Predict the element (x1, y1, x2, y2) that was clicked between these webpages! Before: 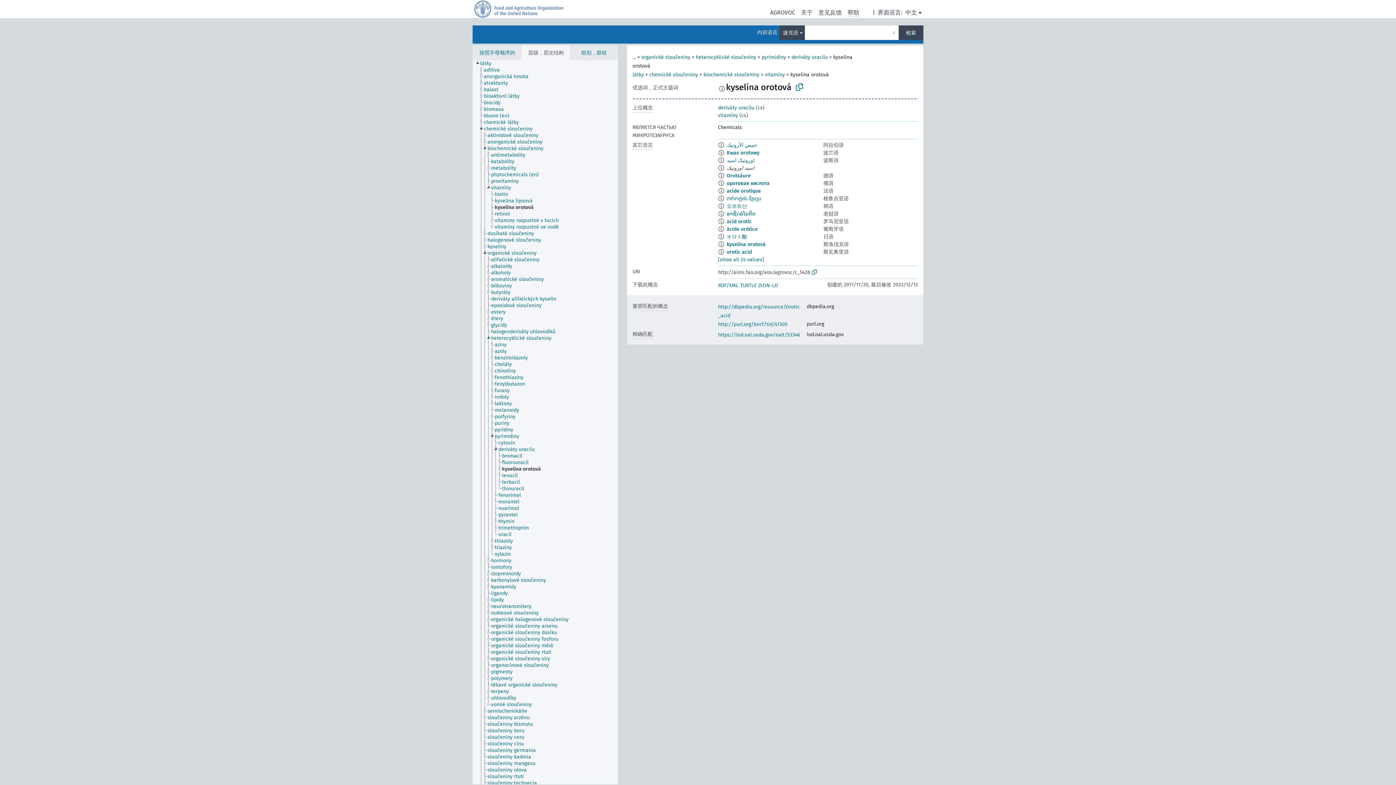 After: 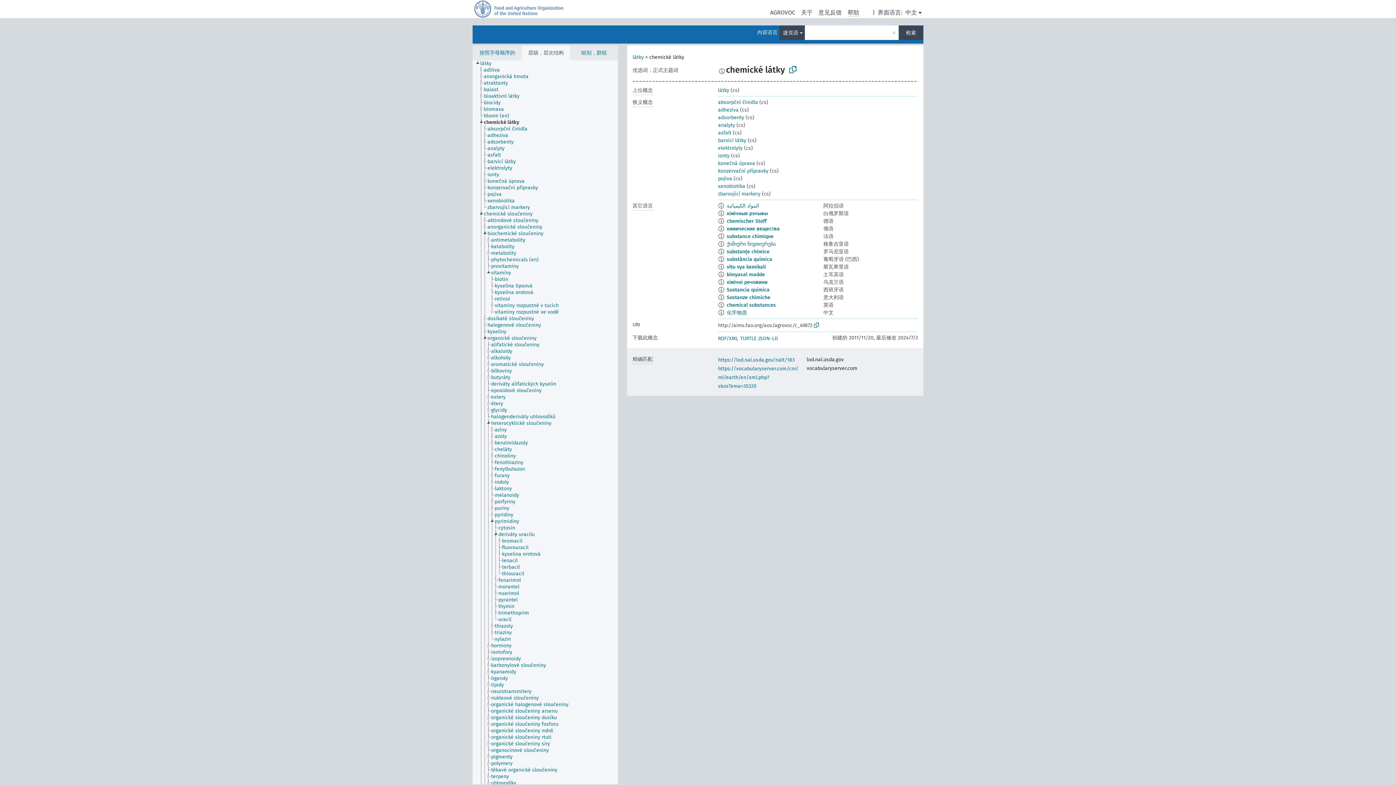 Action: bbox: (483, 119, 525, 125) label: chemické látky